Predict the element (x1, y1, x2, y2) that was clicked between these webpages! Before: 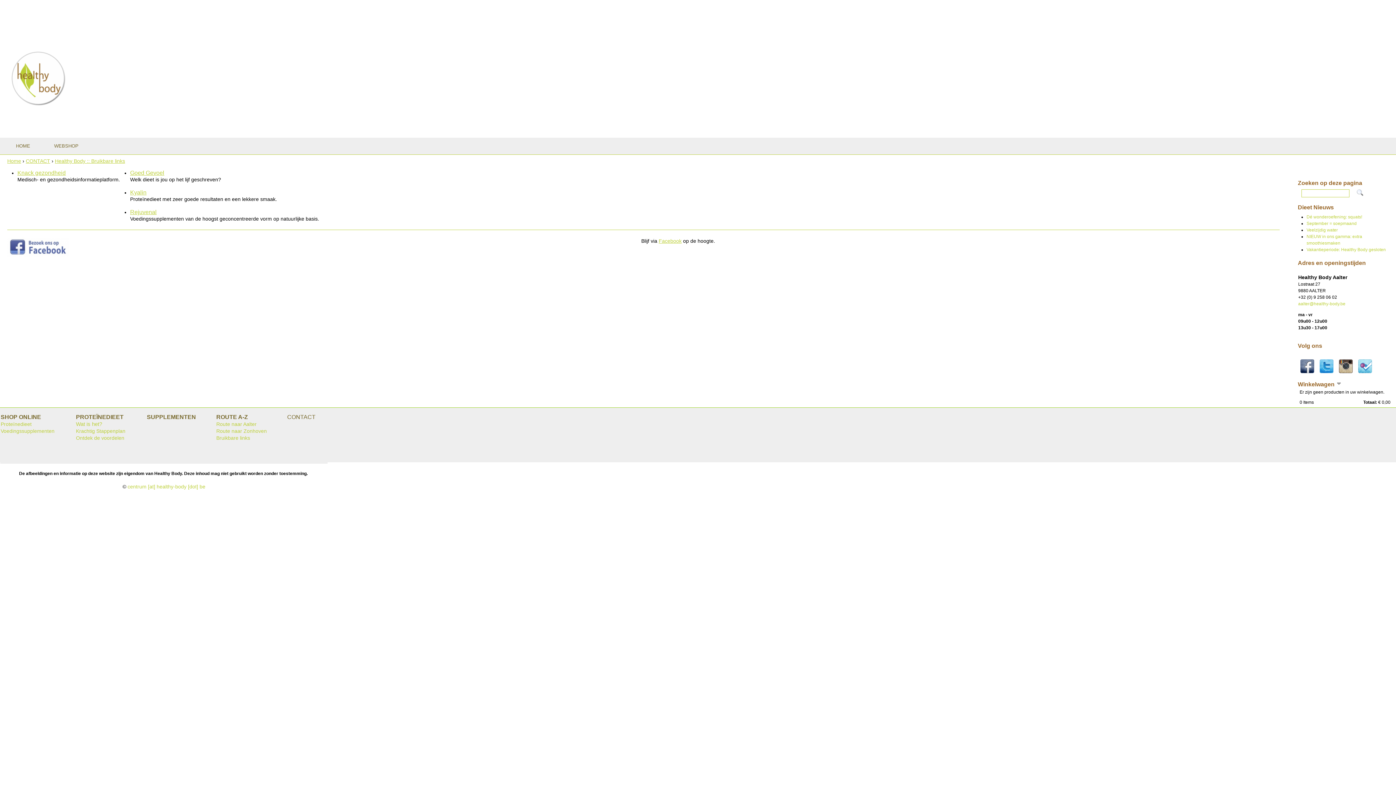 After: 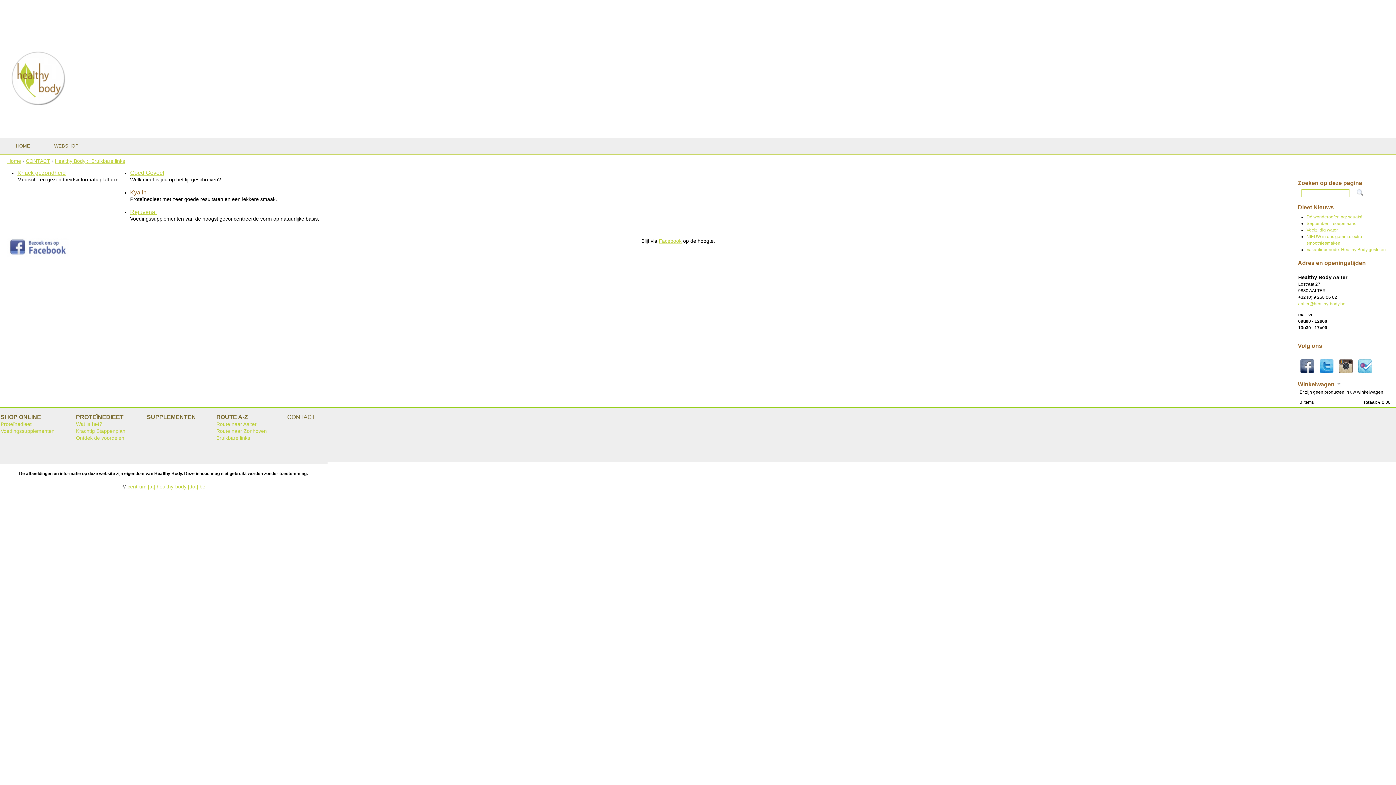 Action: label: Kyalin bbox: (130, 189, 146, 195)